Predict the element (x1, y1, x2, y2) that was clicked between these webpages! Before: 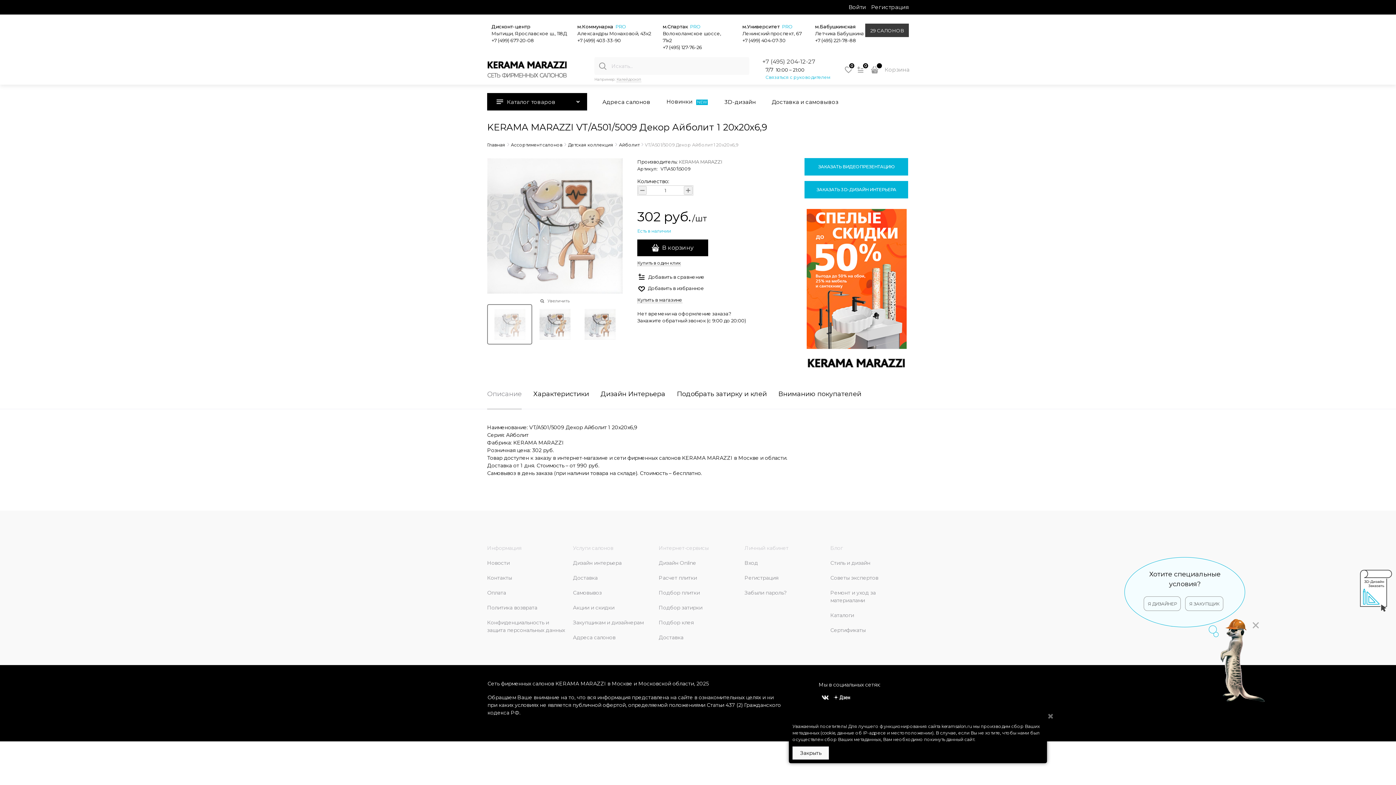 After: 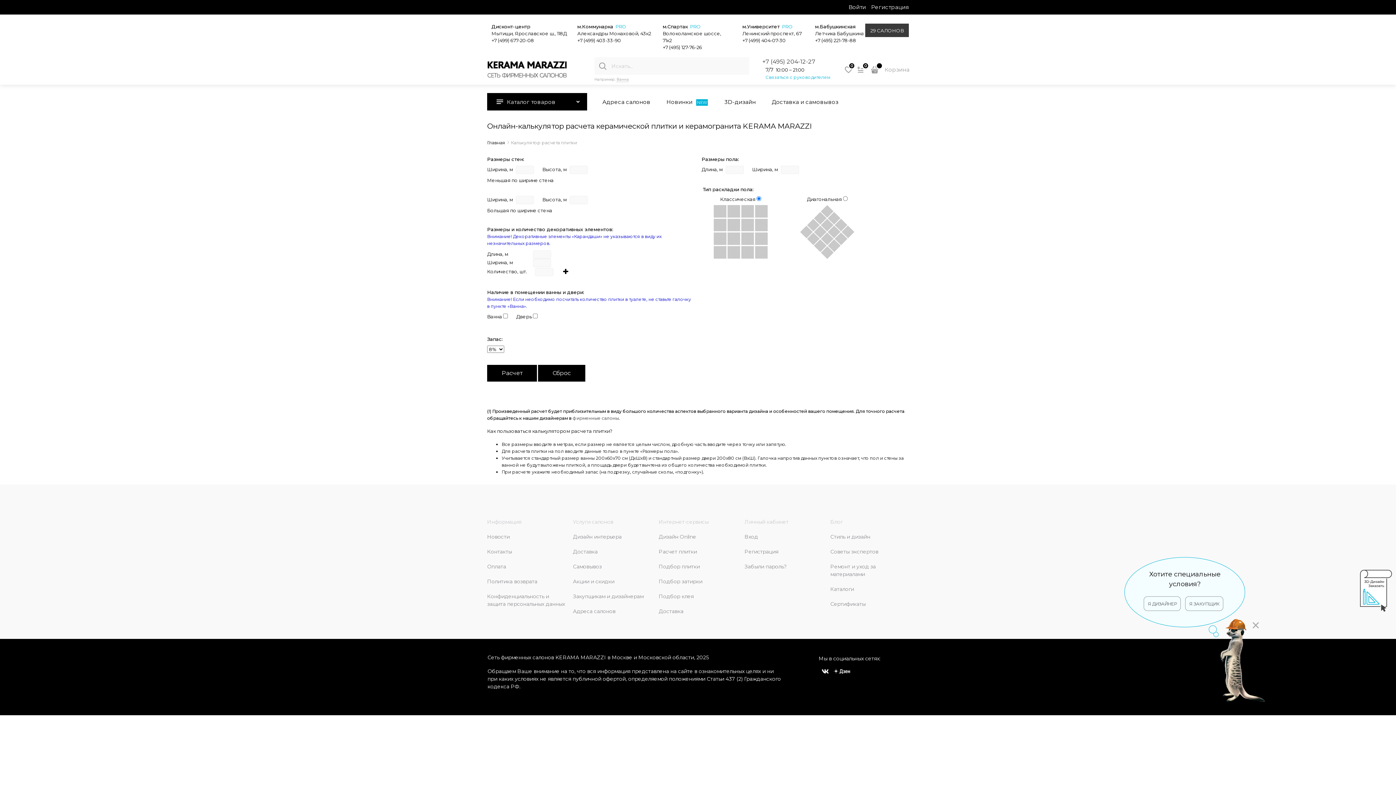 Action: label: Расчет плитки bbox: (658, 574, 697, 581)